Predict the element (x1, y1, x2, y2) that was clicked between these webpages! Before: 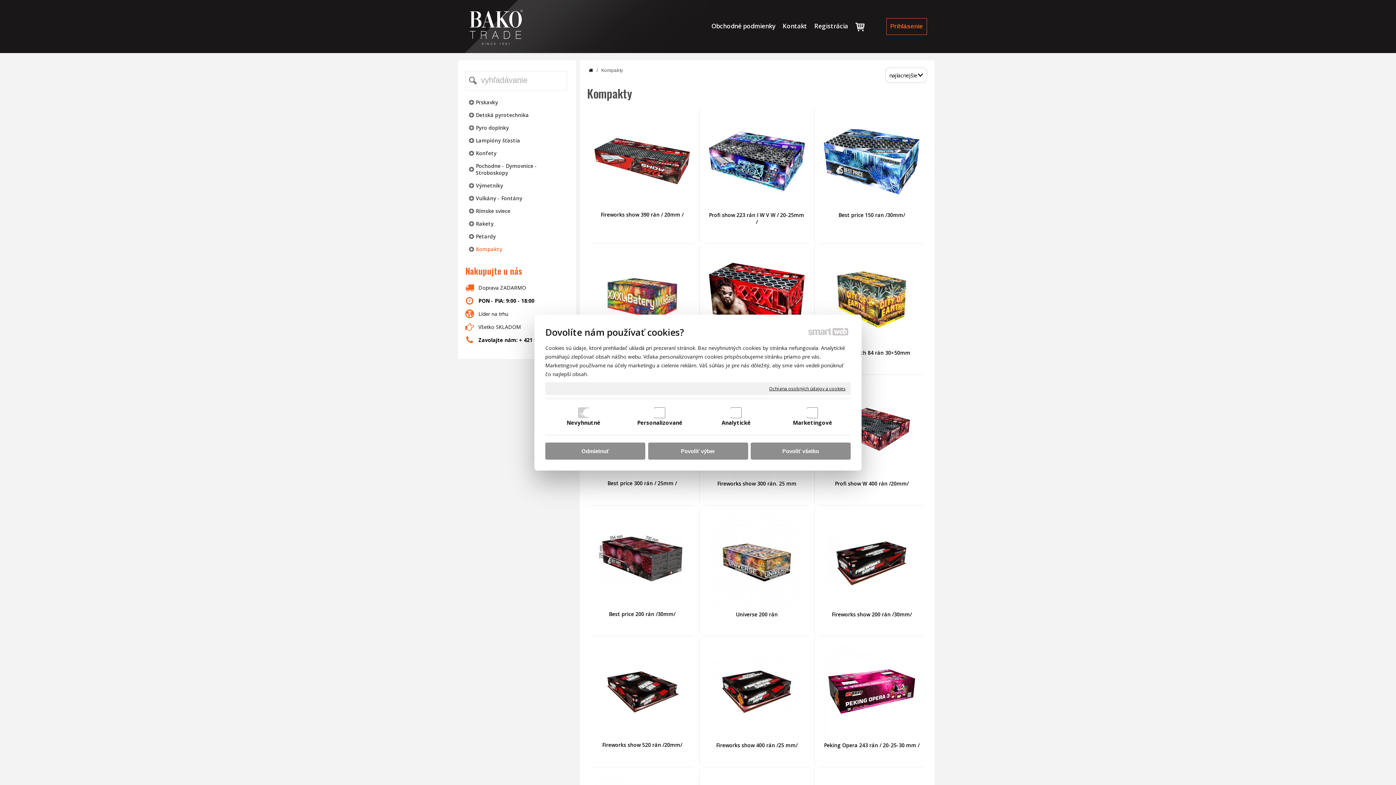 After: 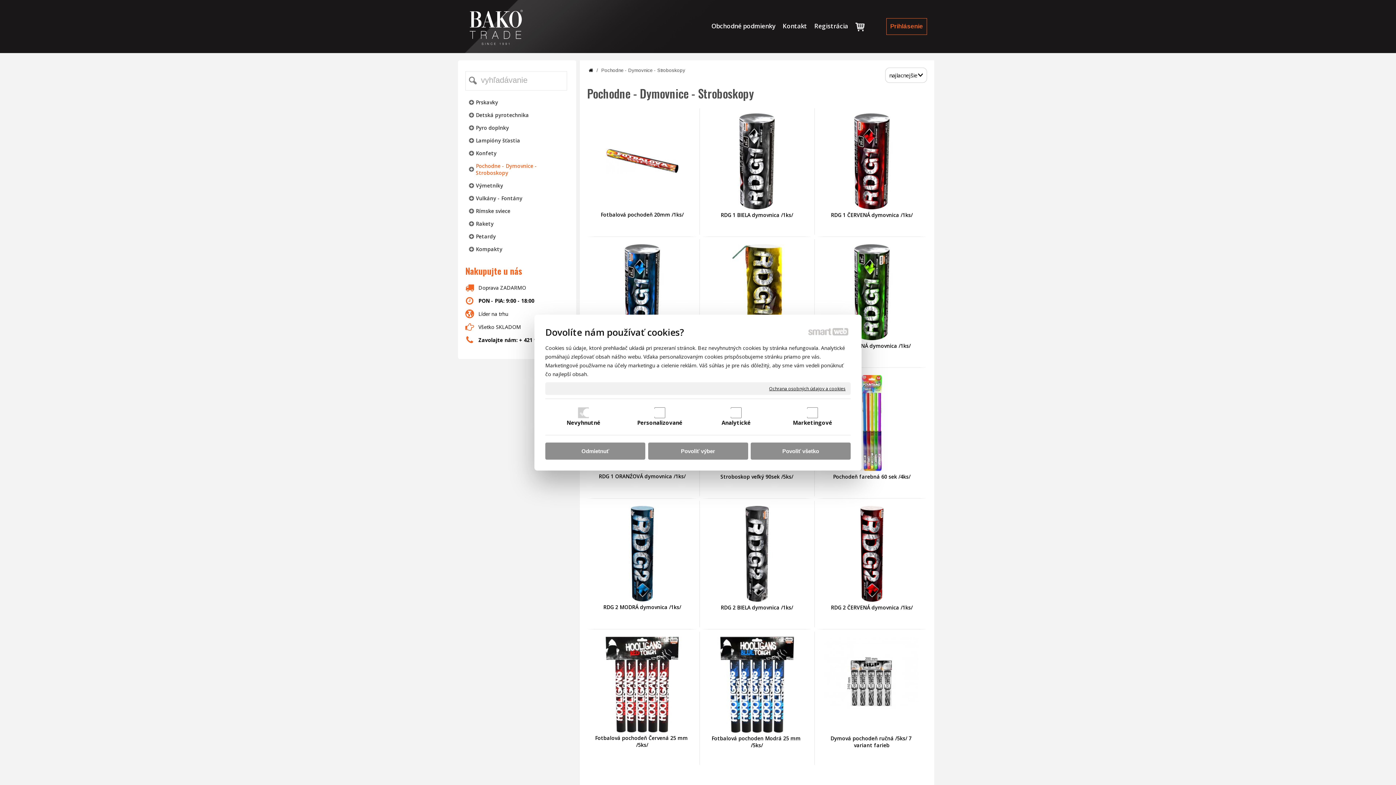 Action: bbox: (465, 159, 569, 179) label: Pochodne - Dymovnice - Stroboskopy